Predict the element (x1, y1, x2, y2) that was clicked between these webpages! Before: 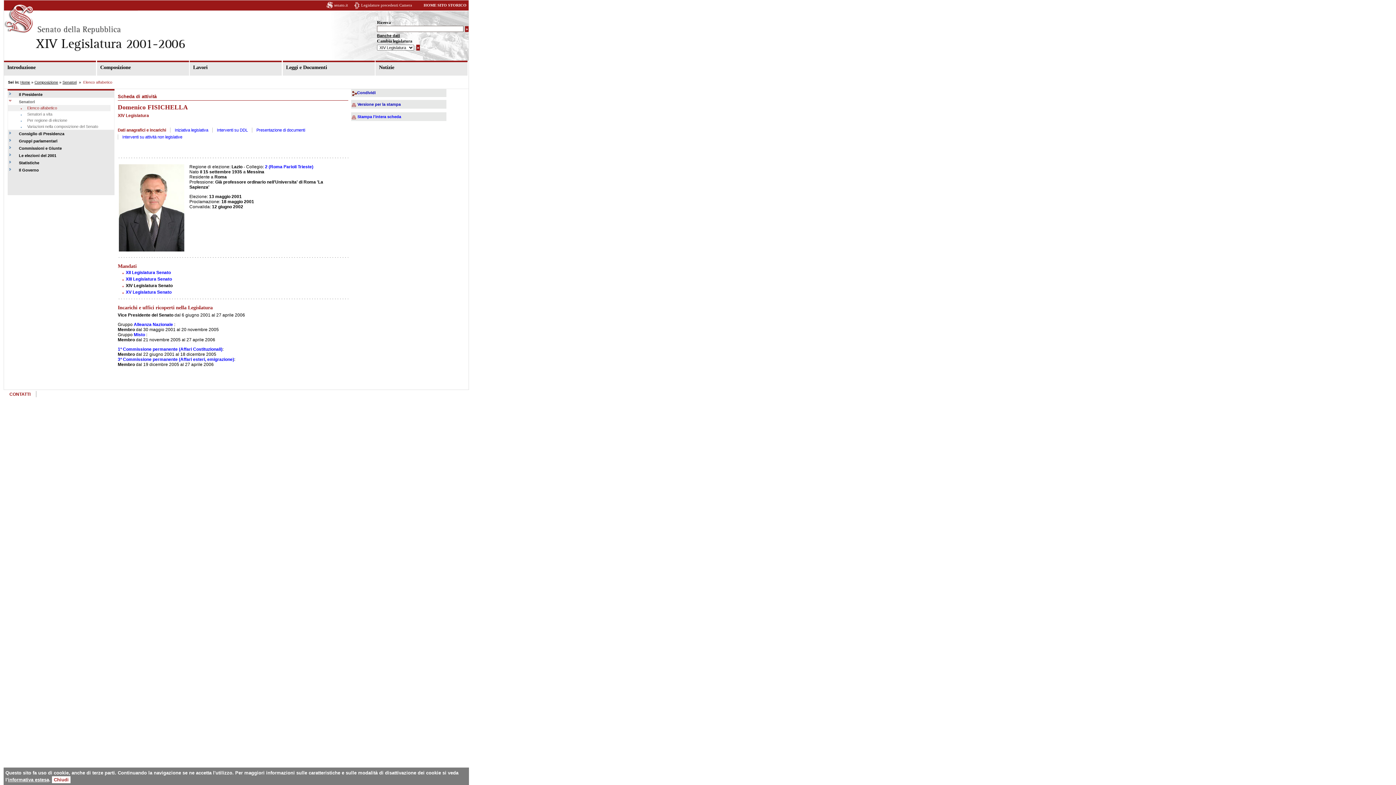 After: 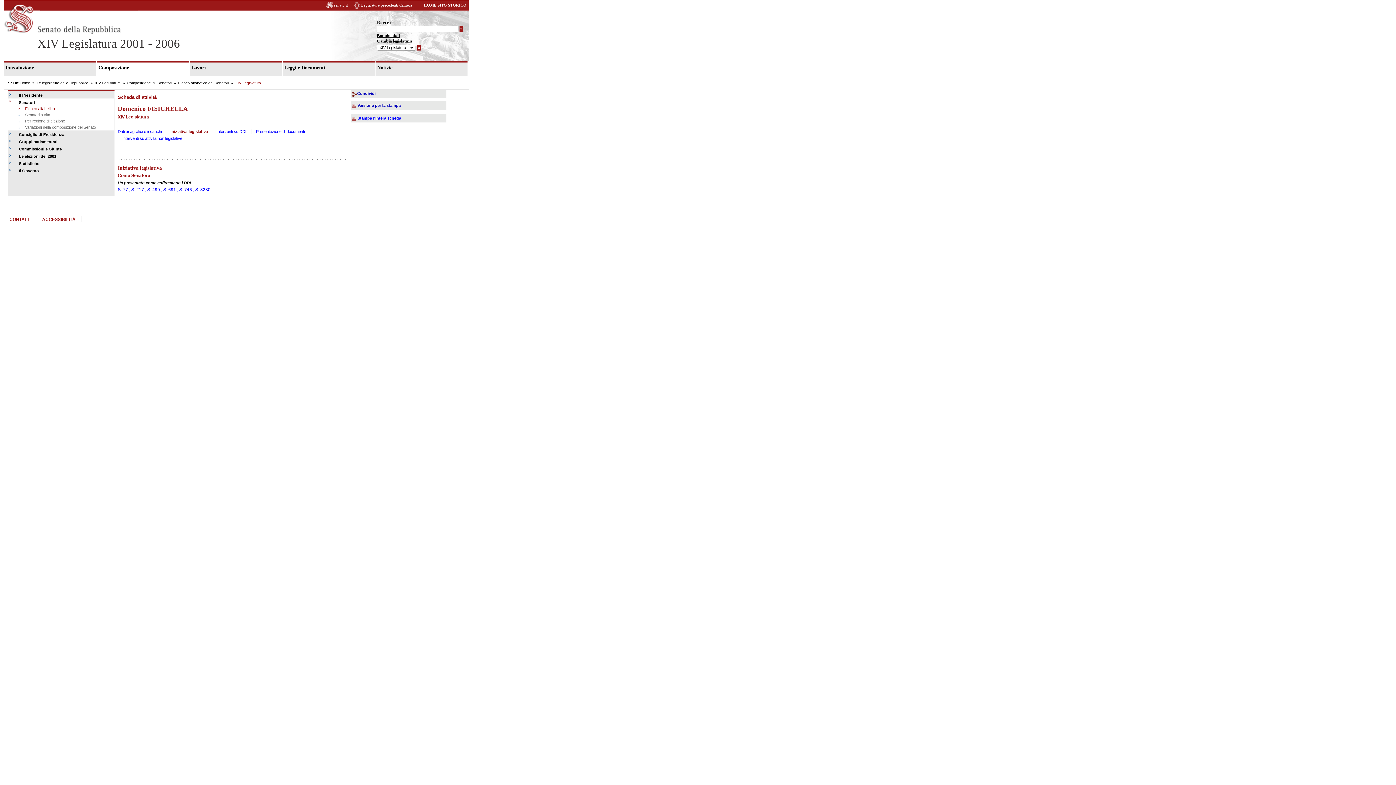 Action: bbox: (174, 128, 208, 132) label: Iniziativa legislativa